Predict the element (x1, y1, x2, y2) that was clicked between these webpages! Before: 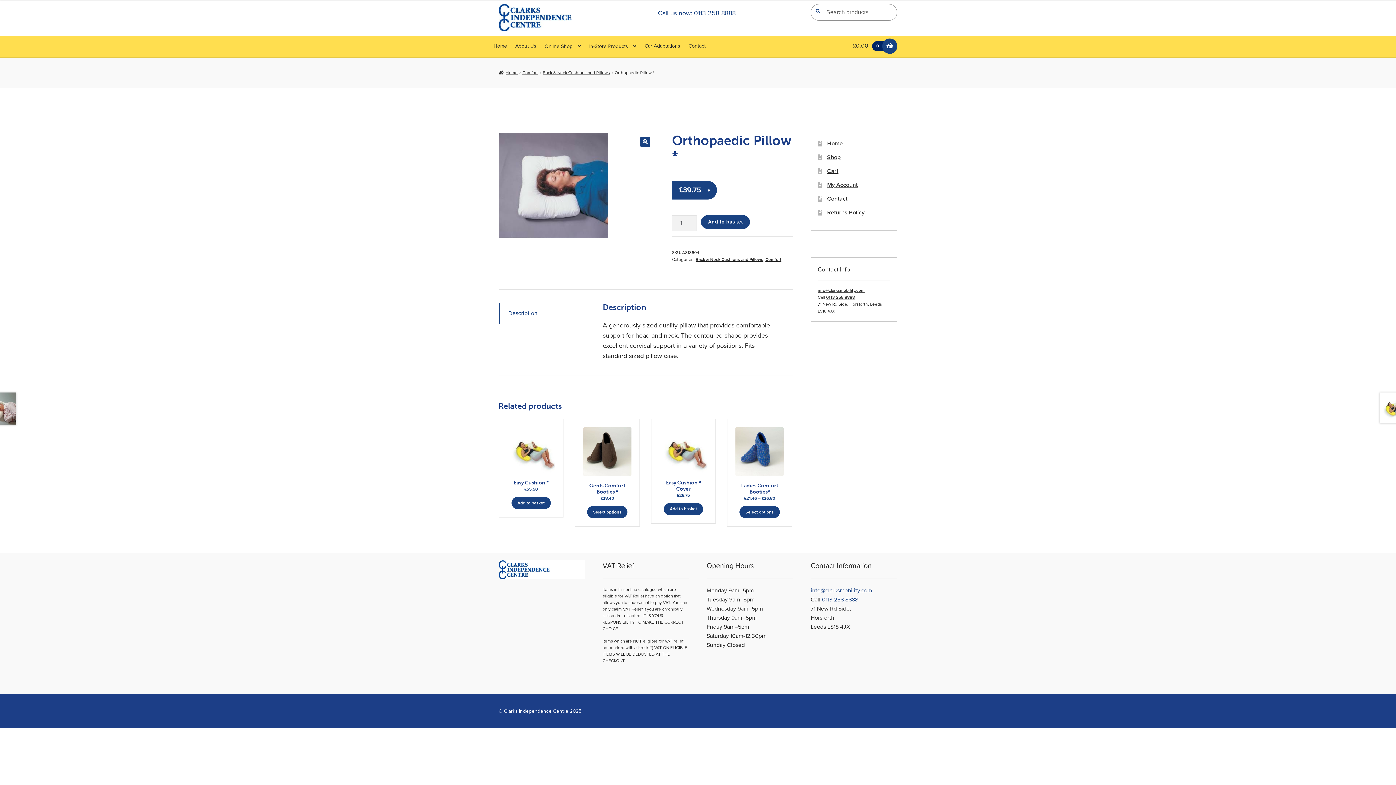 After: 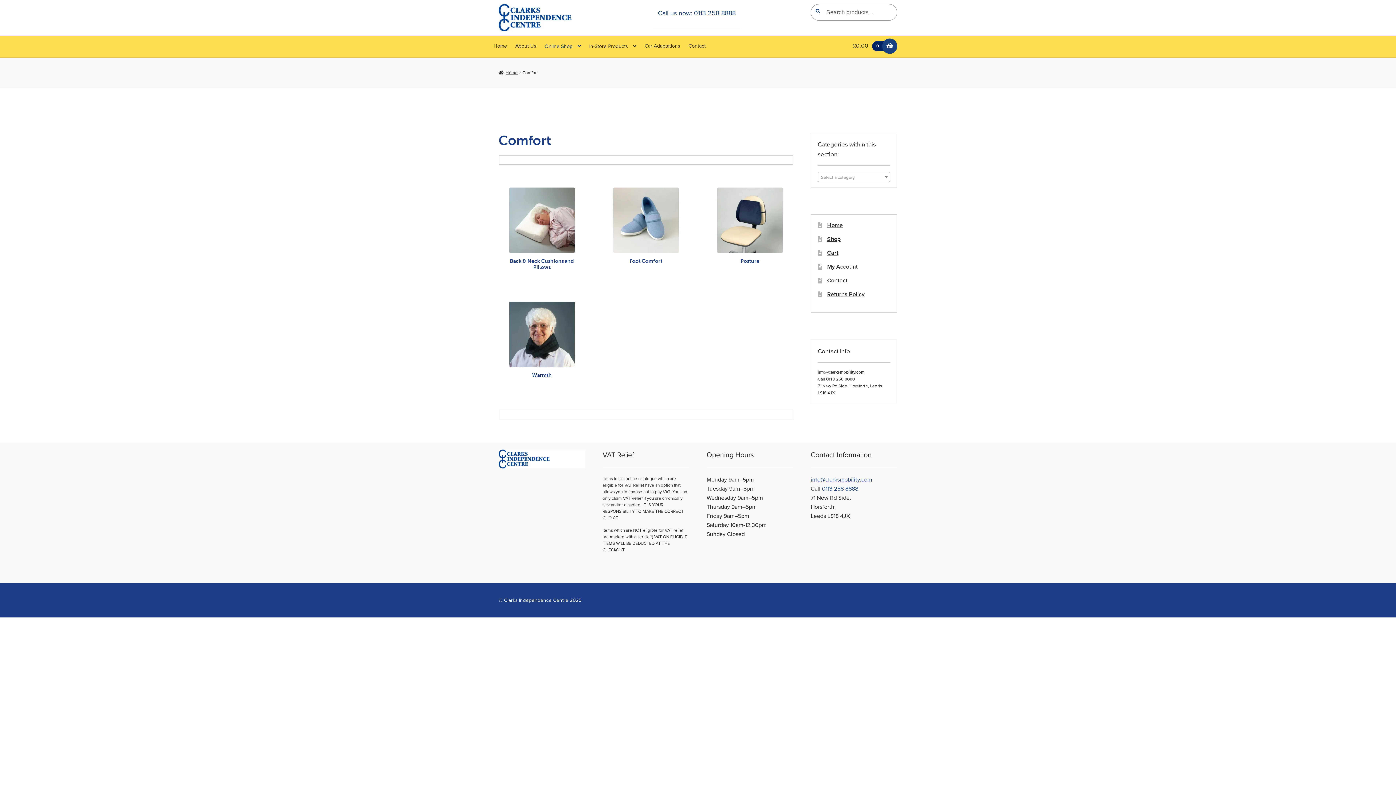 Action: label: Comfort bbox: (765, 257, 781, 262)